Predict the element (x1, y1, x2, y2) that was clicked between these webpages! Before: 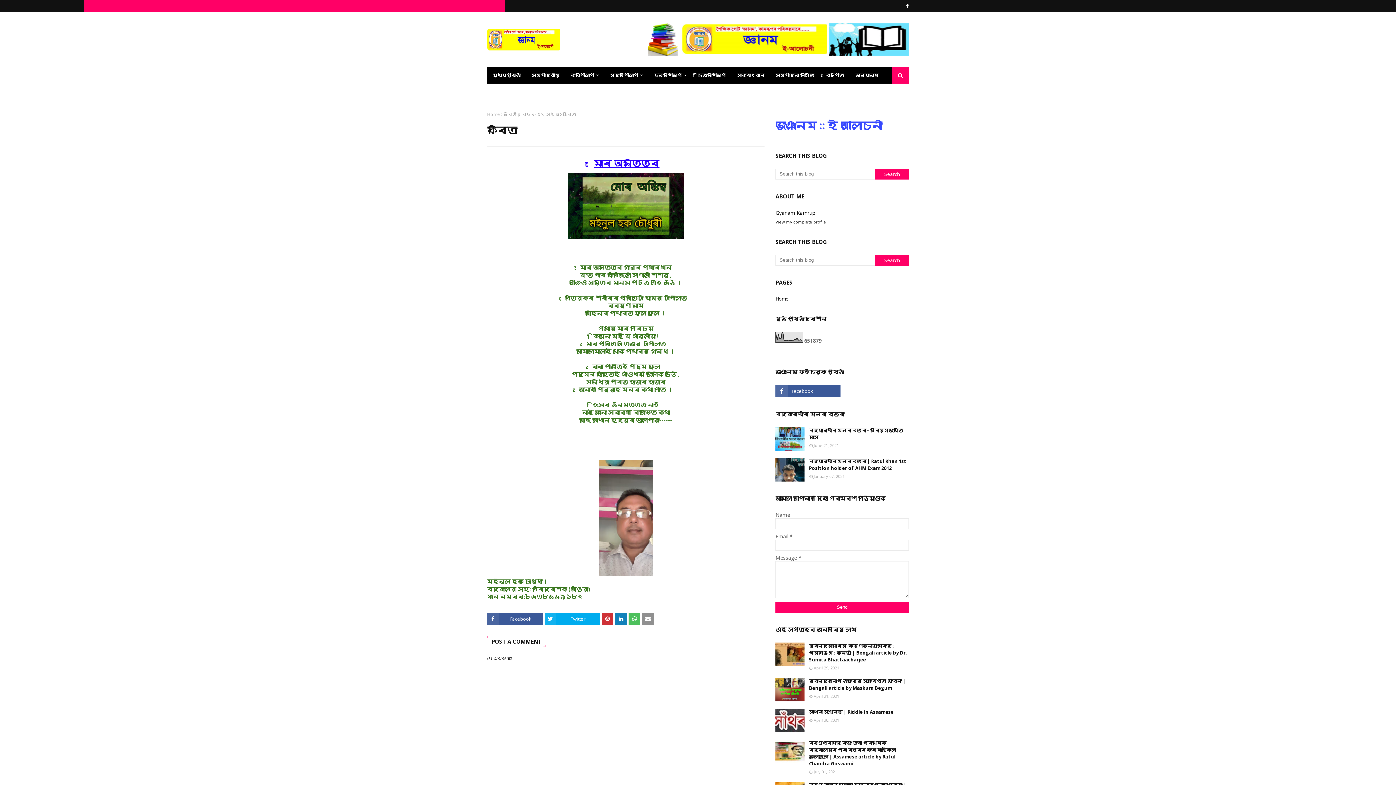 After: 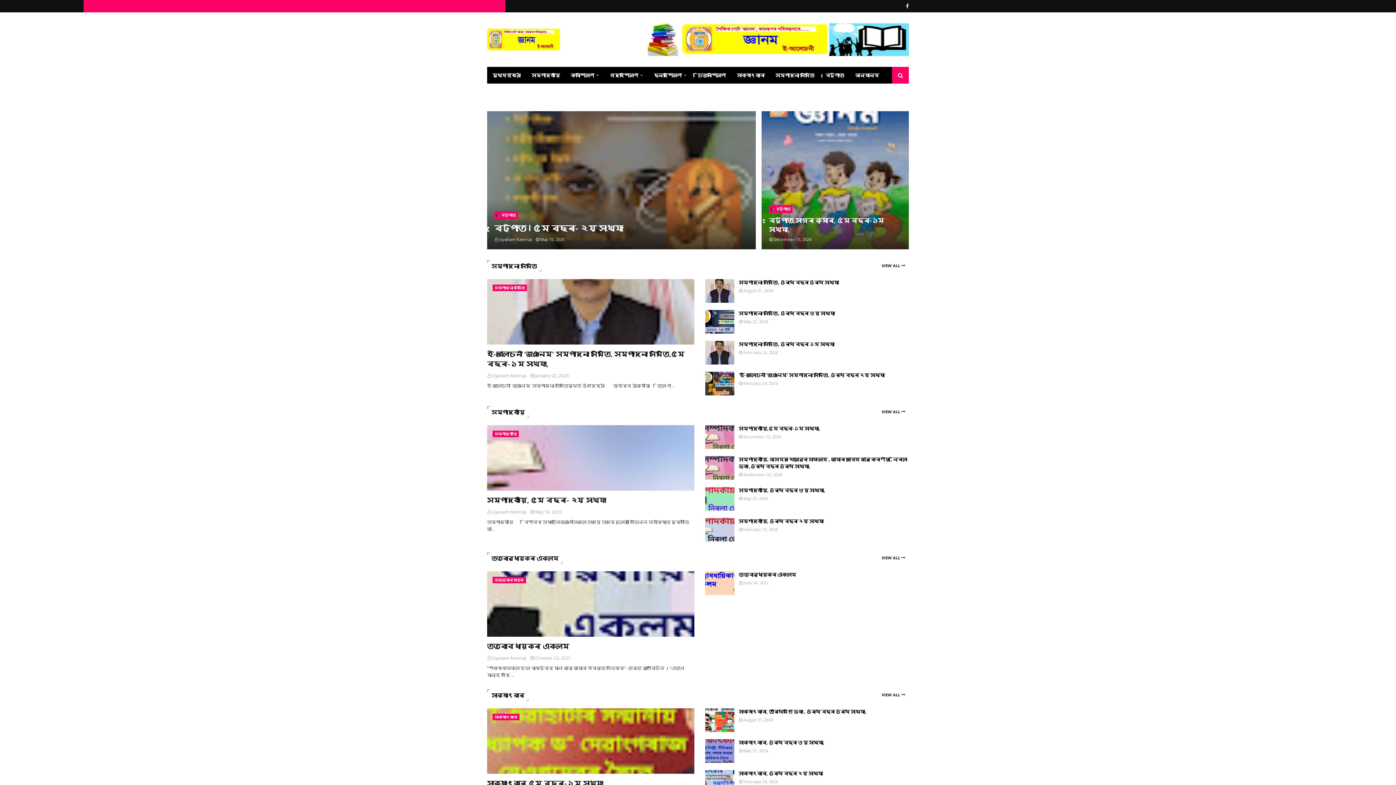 Action: bbox: (775, 295, 840, 302) label: Home